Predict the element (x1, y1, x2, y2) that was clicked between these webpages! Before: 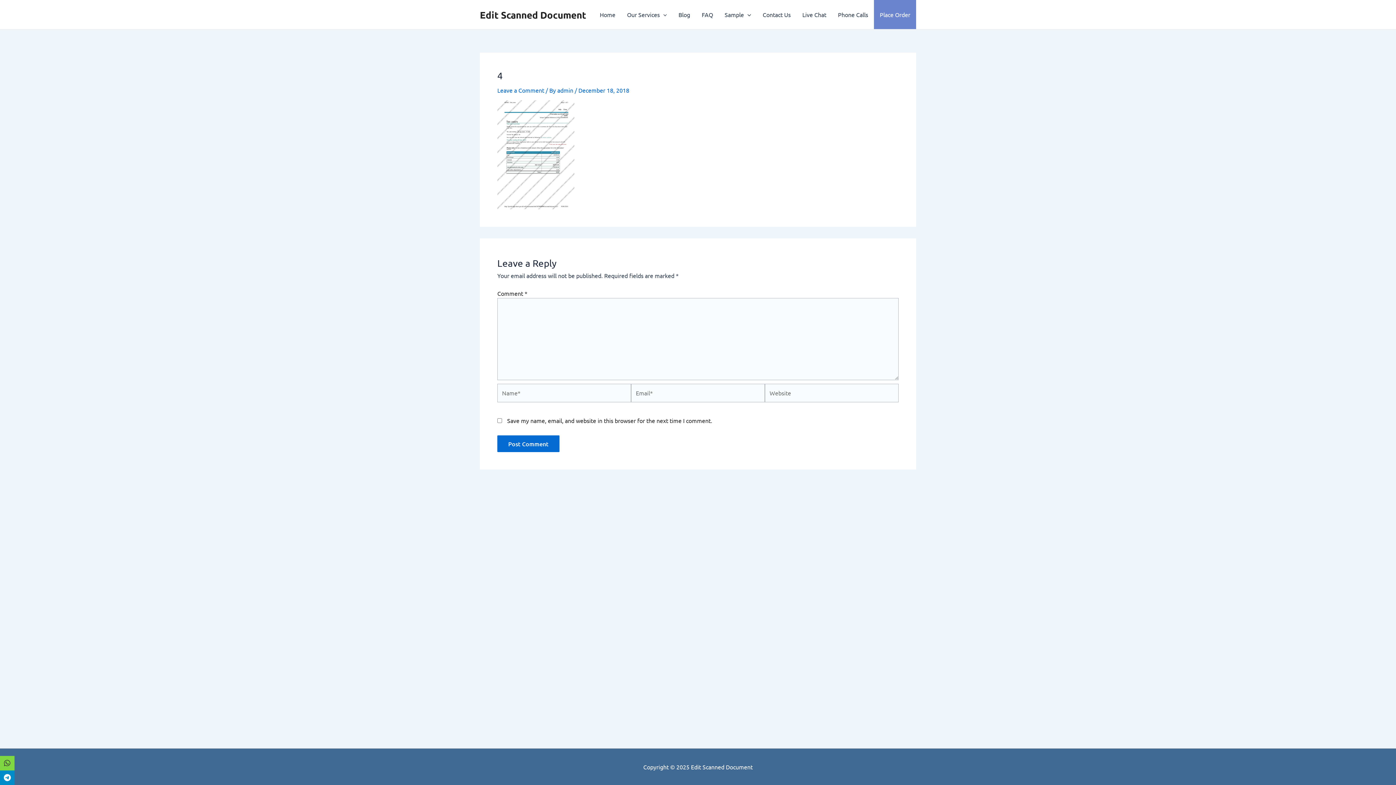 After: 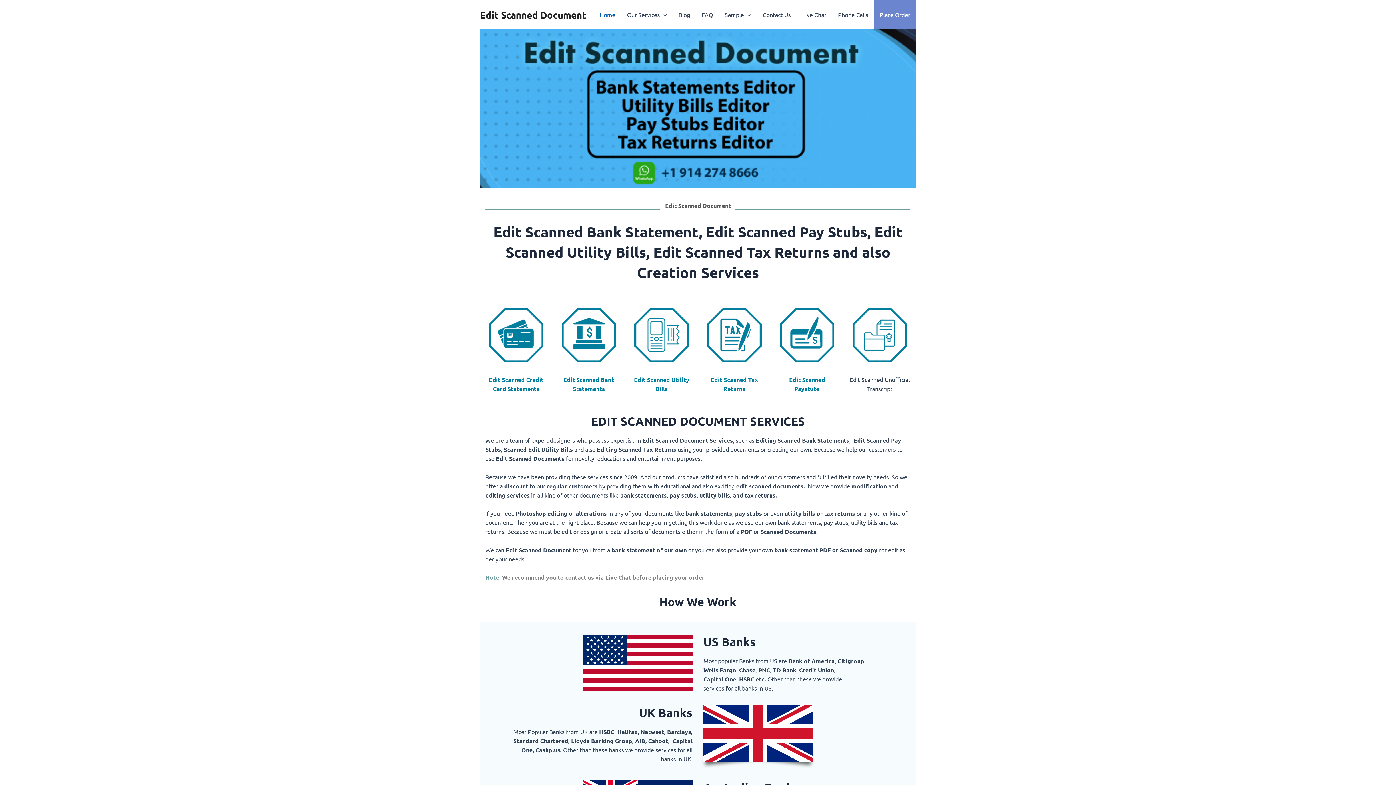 Action: label: Home bbox: (594, 0, 621, 29)